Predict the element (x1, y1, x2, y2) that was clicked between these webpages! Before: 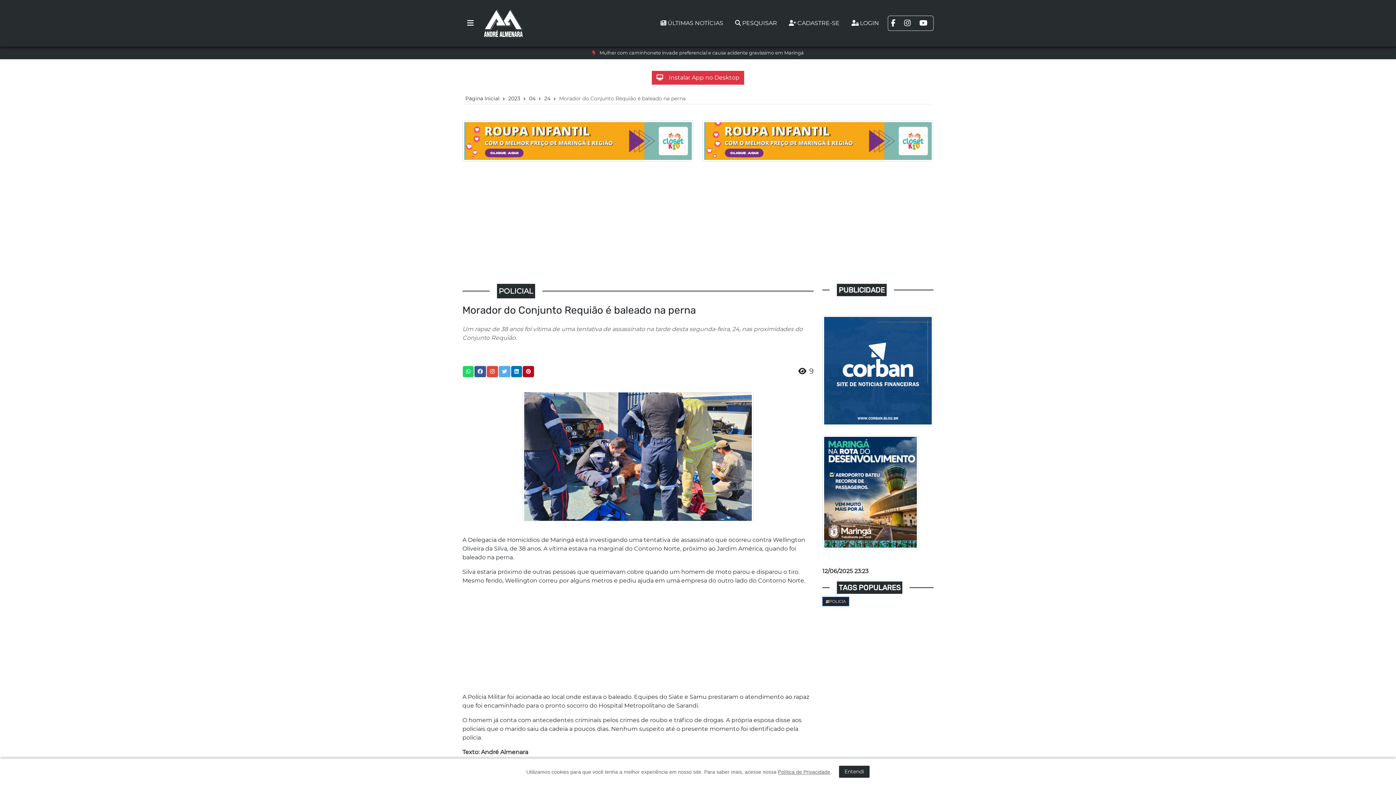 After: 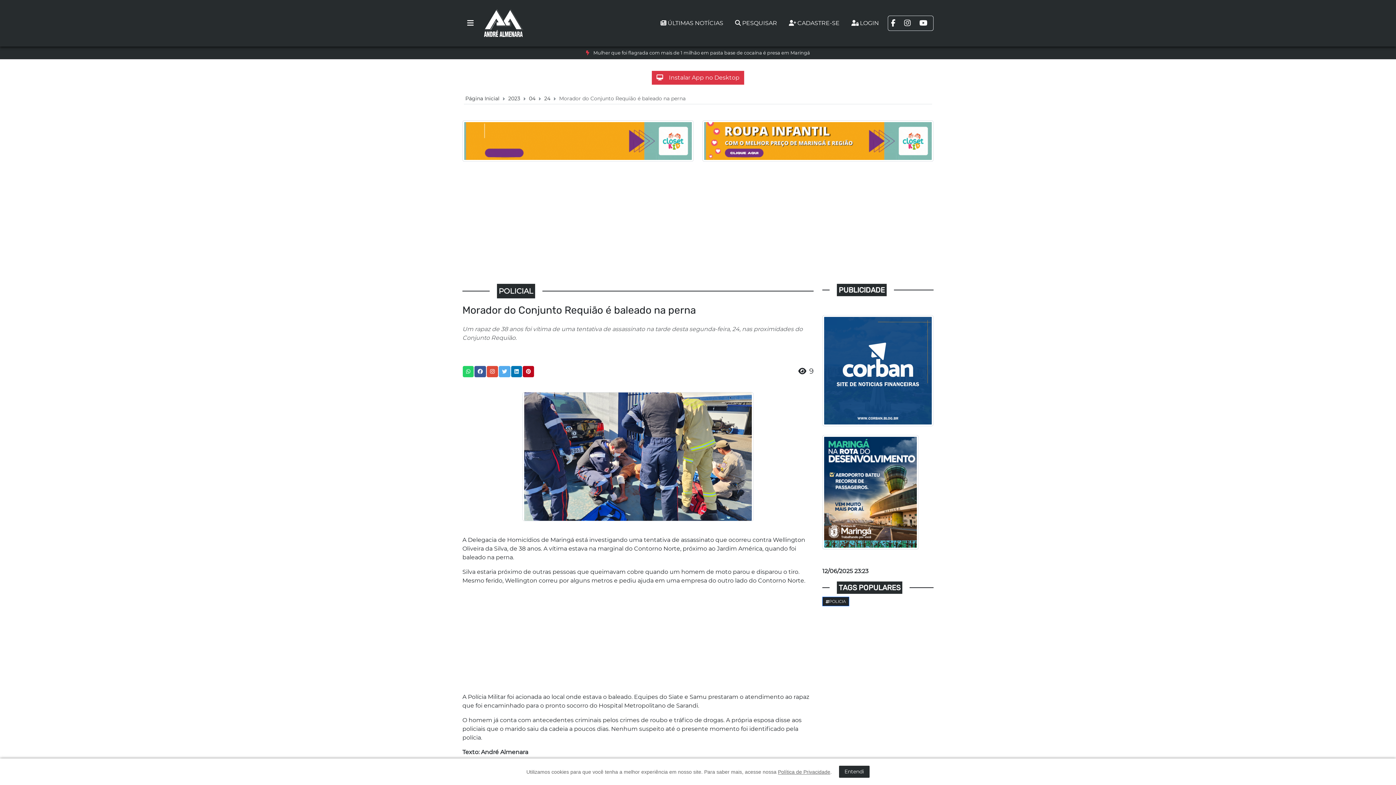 Action: bbox: (822, 367, 933, 374)